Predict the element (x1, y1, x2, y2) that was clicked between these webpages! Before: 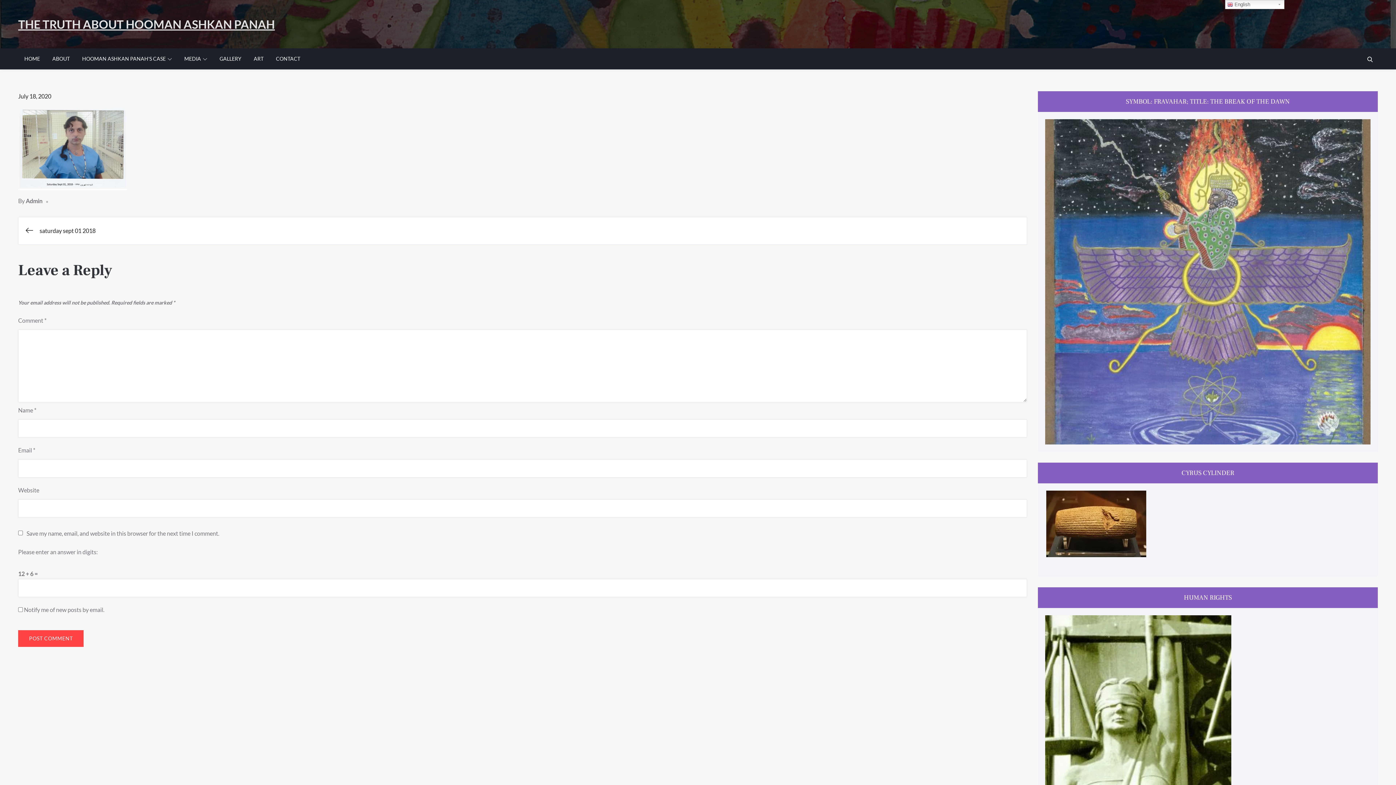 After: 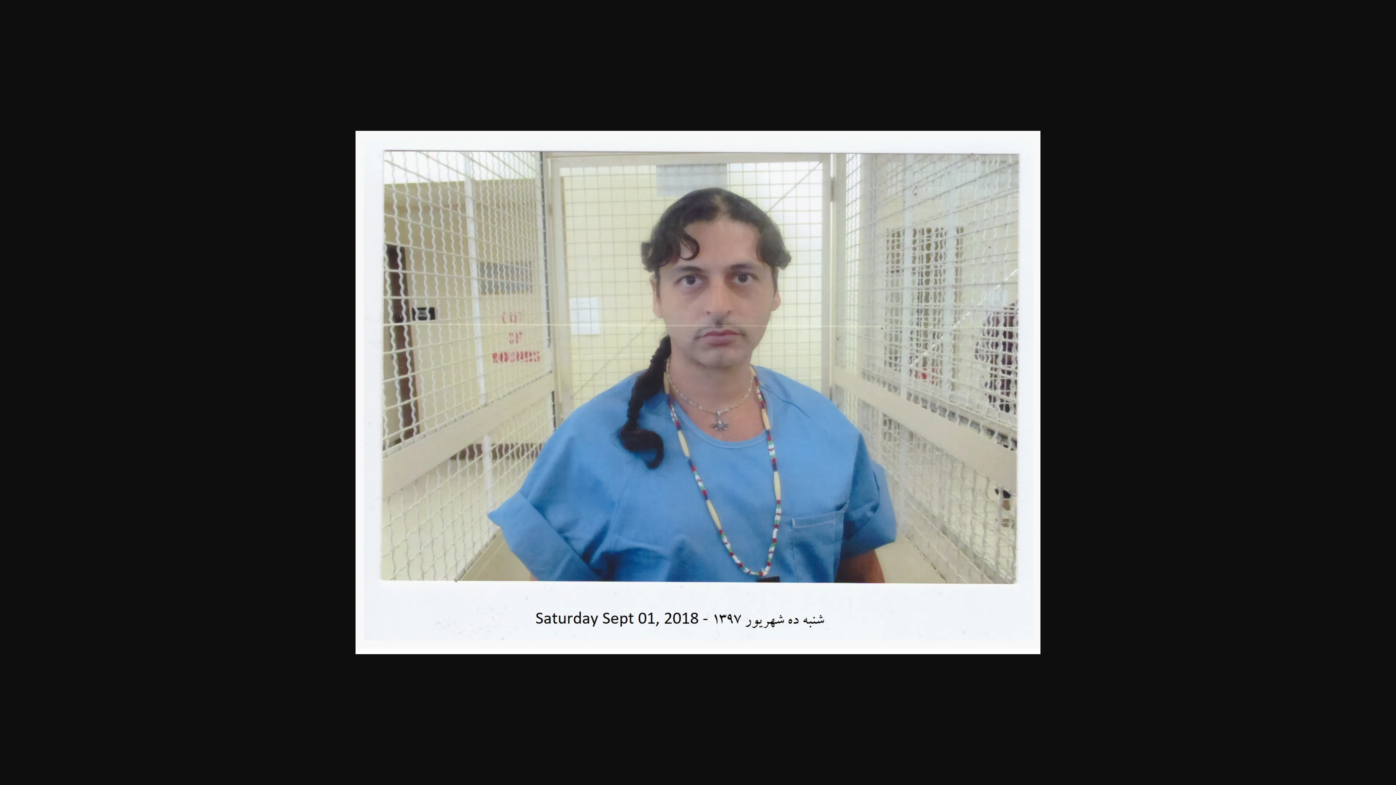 Action: bbox: (18, 144, 127, 151)